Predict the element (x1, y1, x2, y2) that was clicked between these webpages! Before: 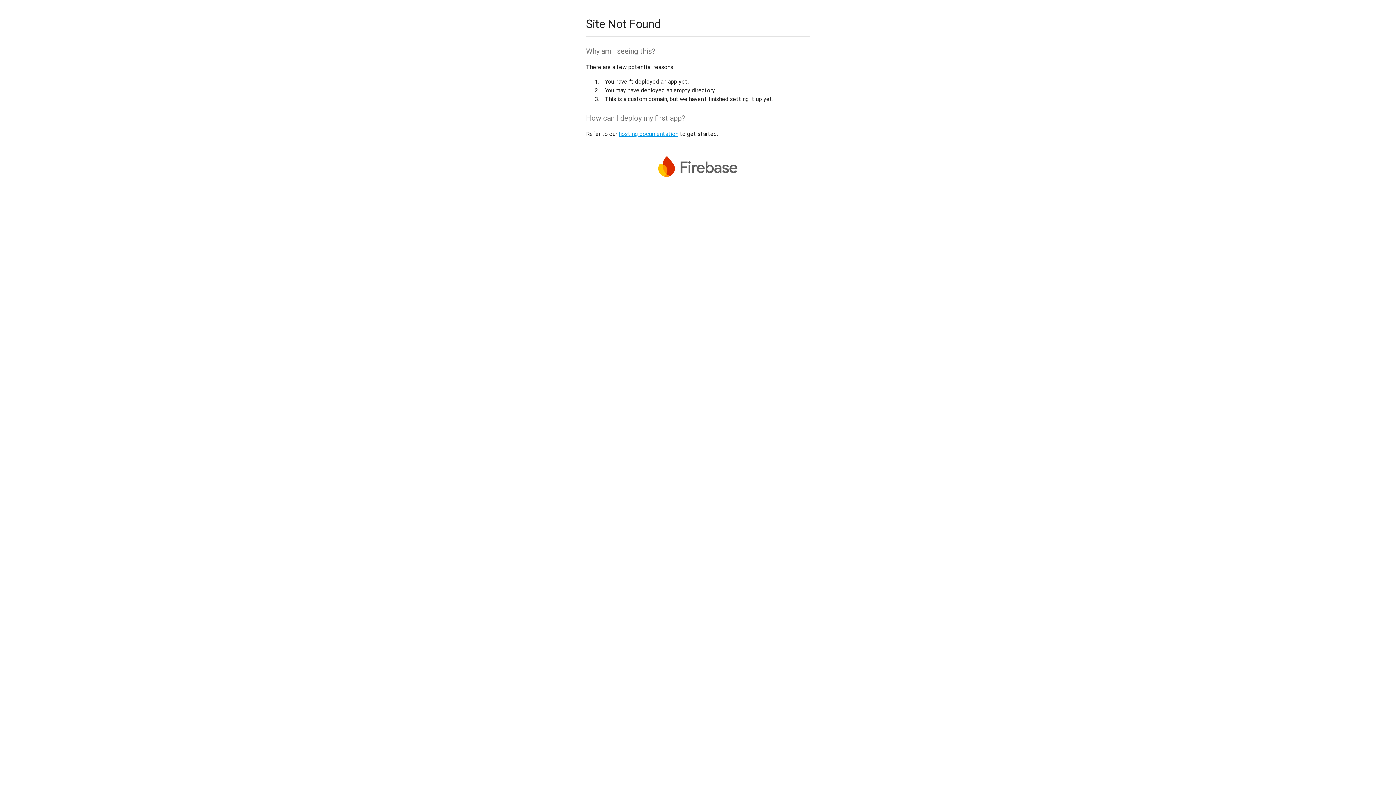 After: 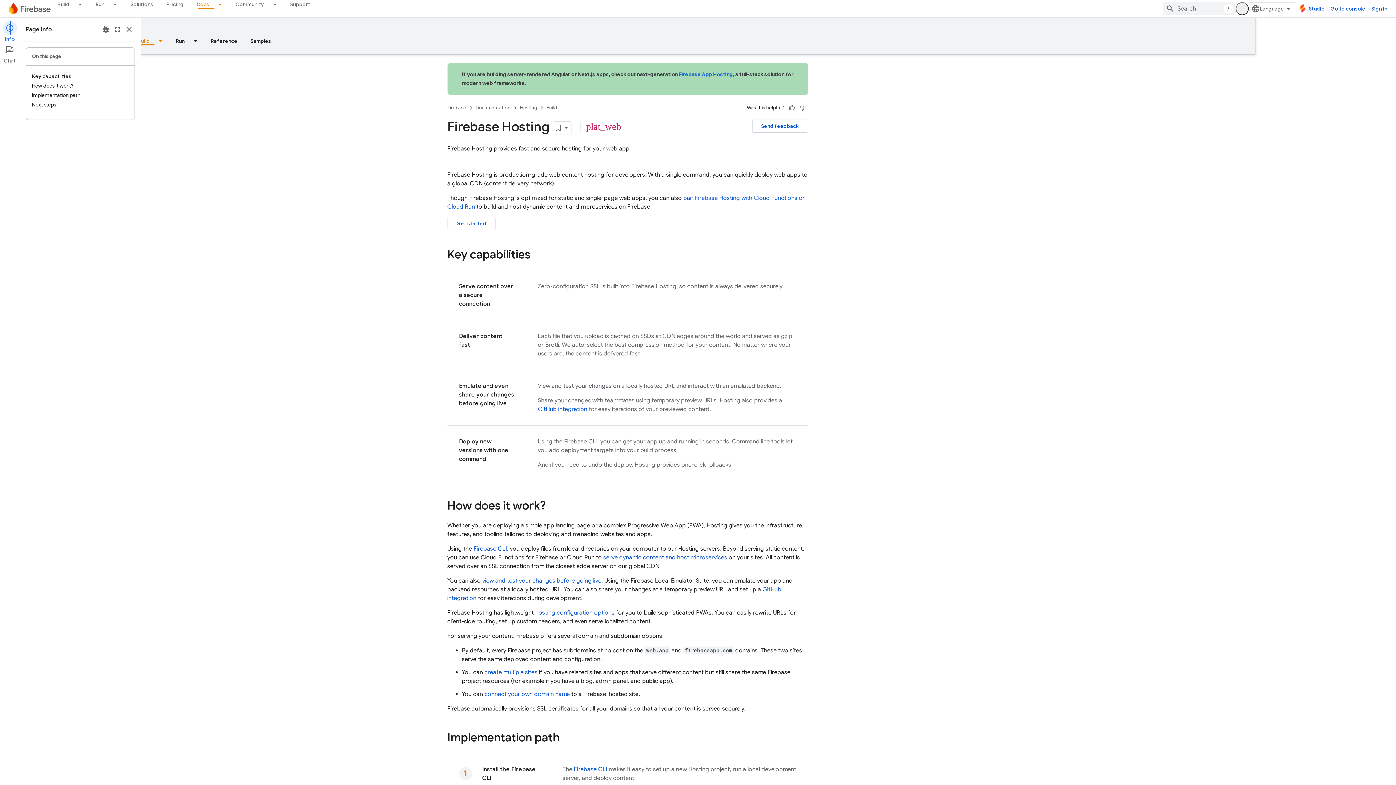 Action: label: hosting documentation bbox: (618, 130, 678, 137)